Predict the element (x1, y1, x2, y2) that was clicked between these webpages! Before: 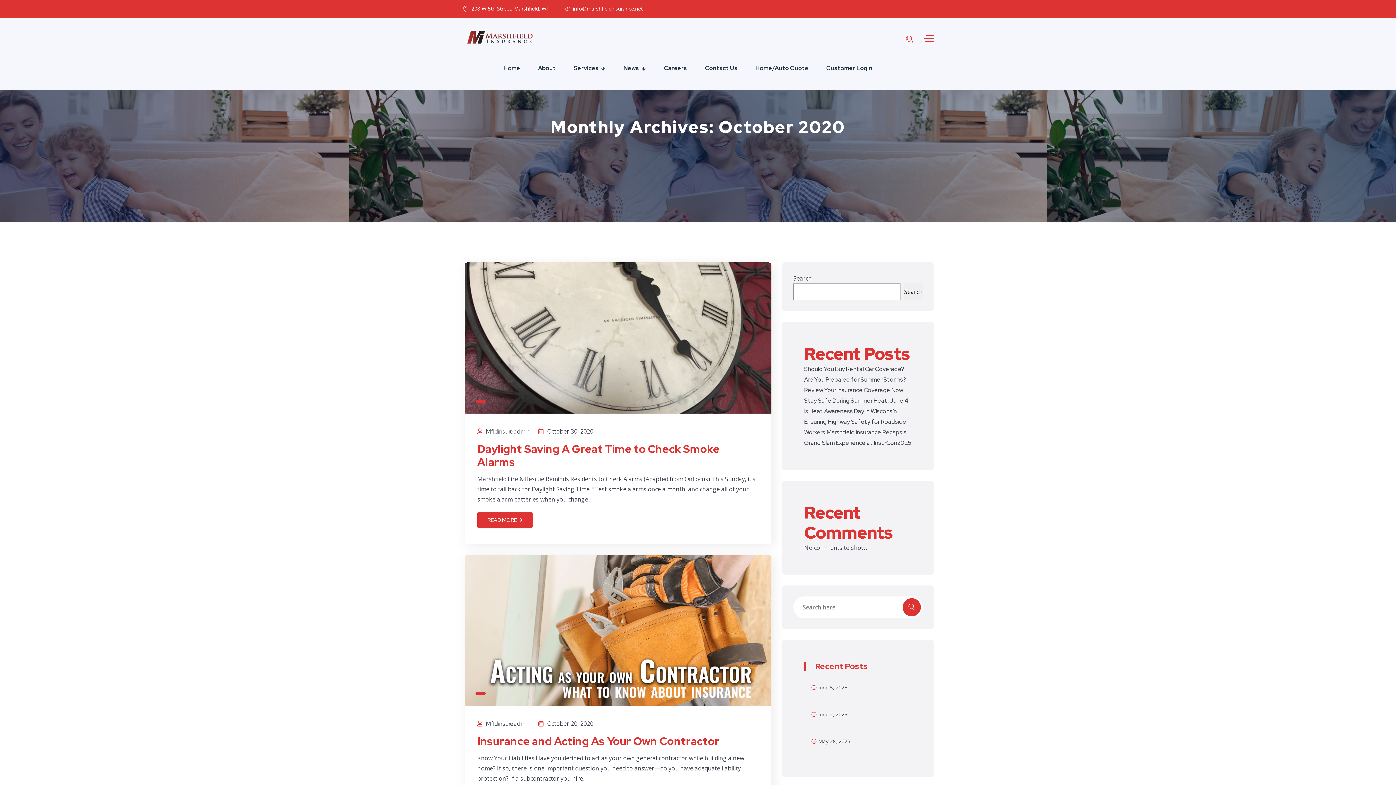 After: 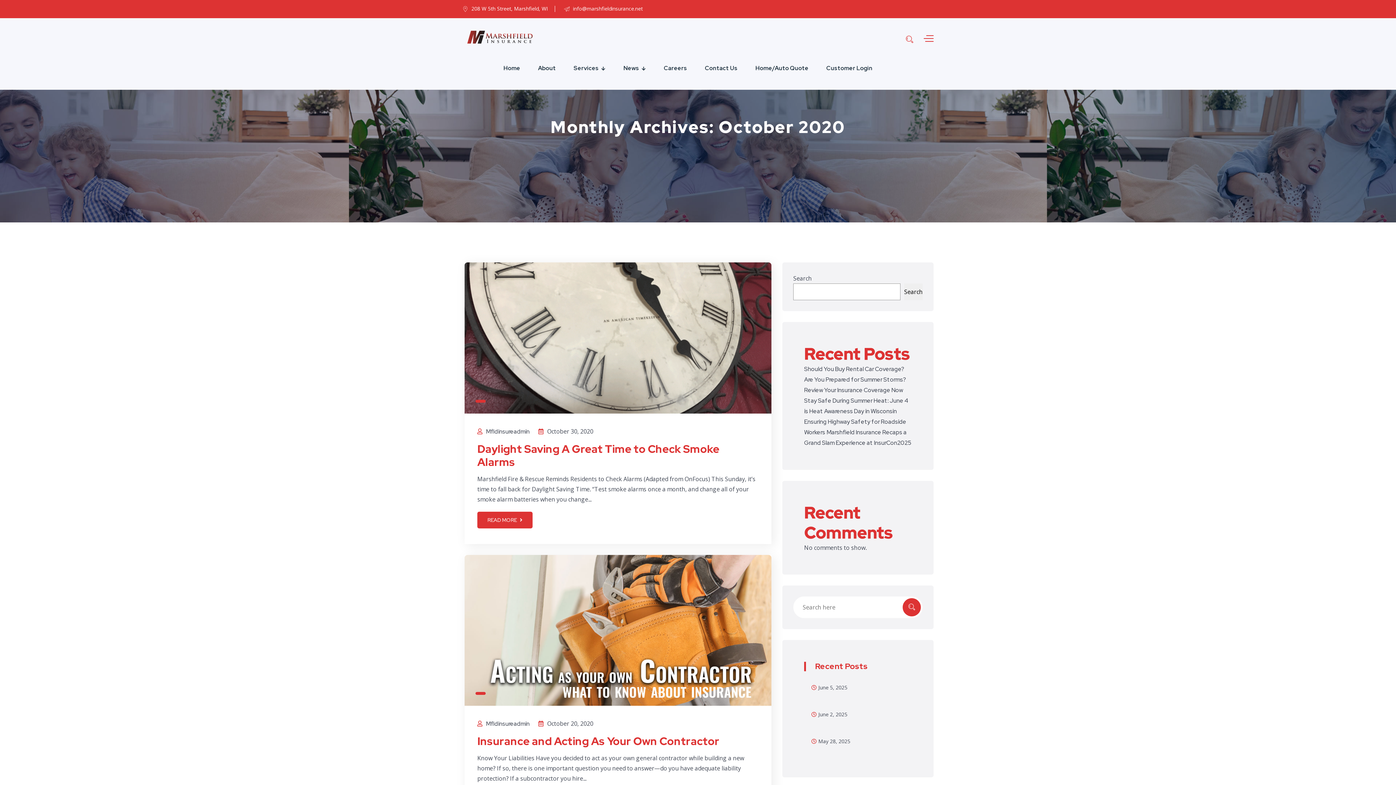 Action: label: Search bbox: (904, 283, 922, 300)